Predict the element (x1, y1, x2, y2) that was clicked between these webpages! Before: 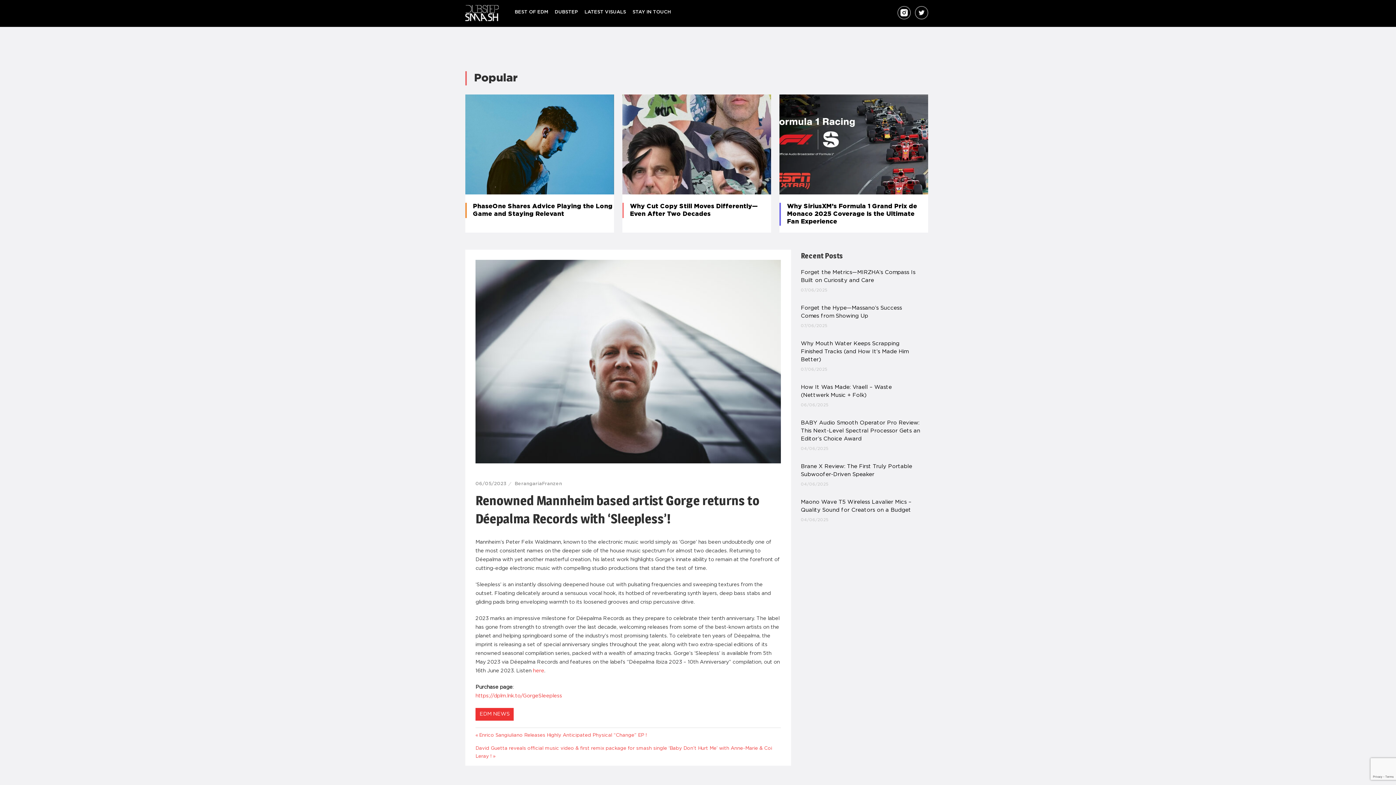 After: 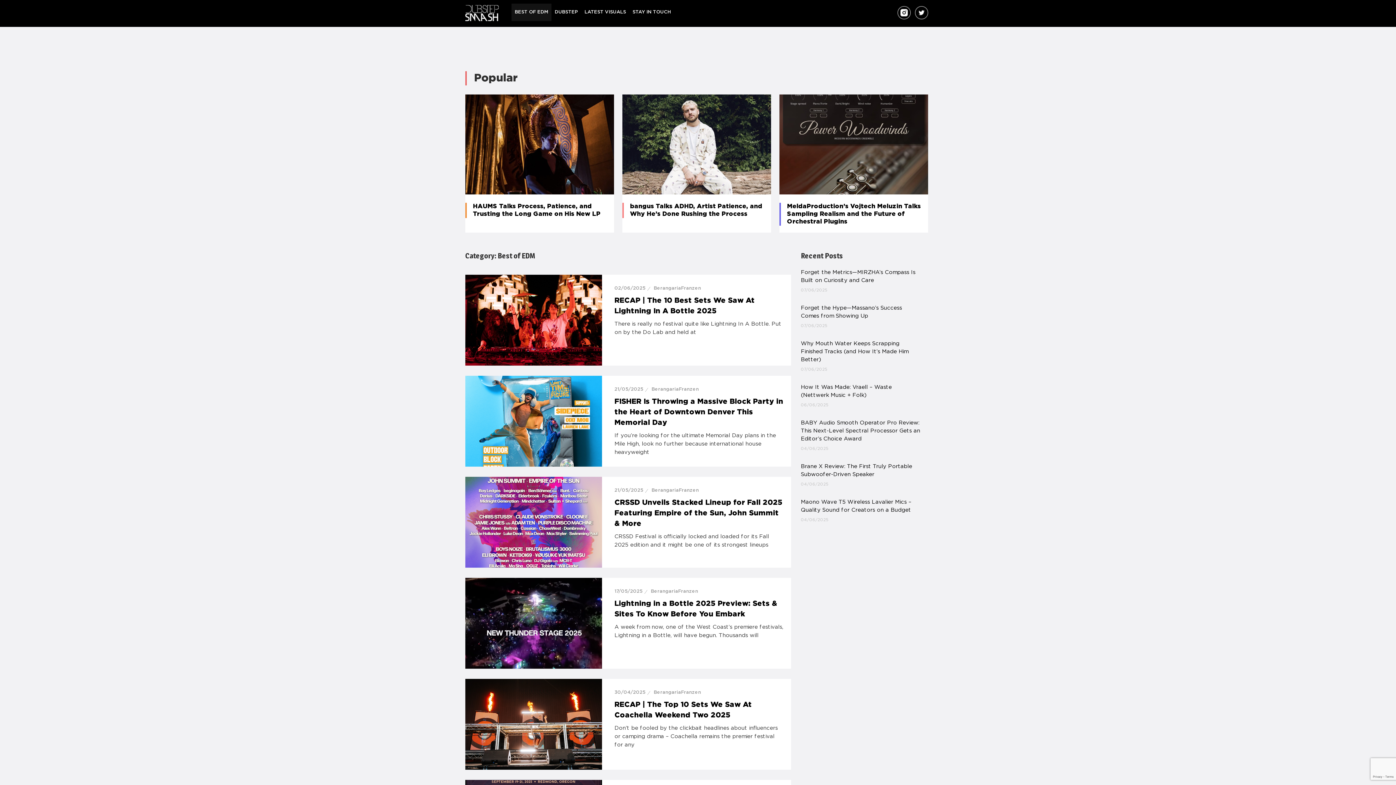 Action: bbox: (511, 3, 551, 21) label: BEST OF EDM